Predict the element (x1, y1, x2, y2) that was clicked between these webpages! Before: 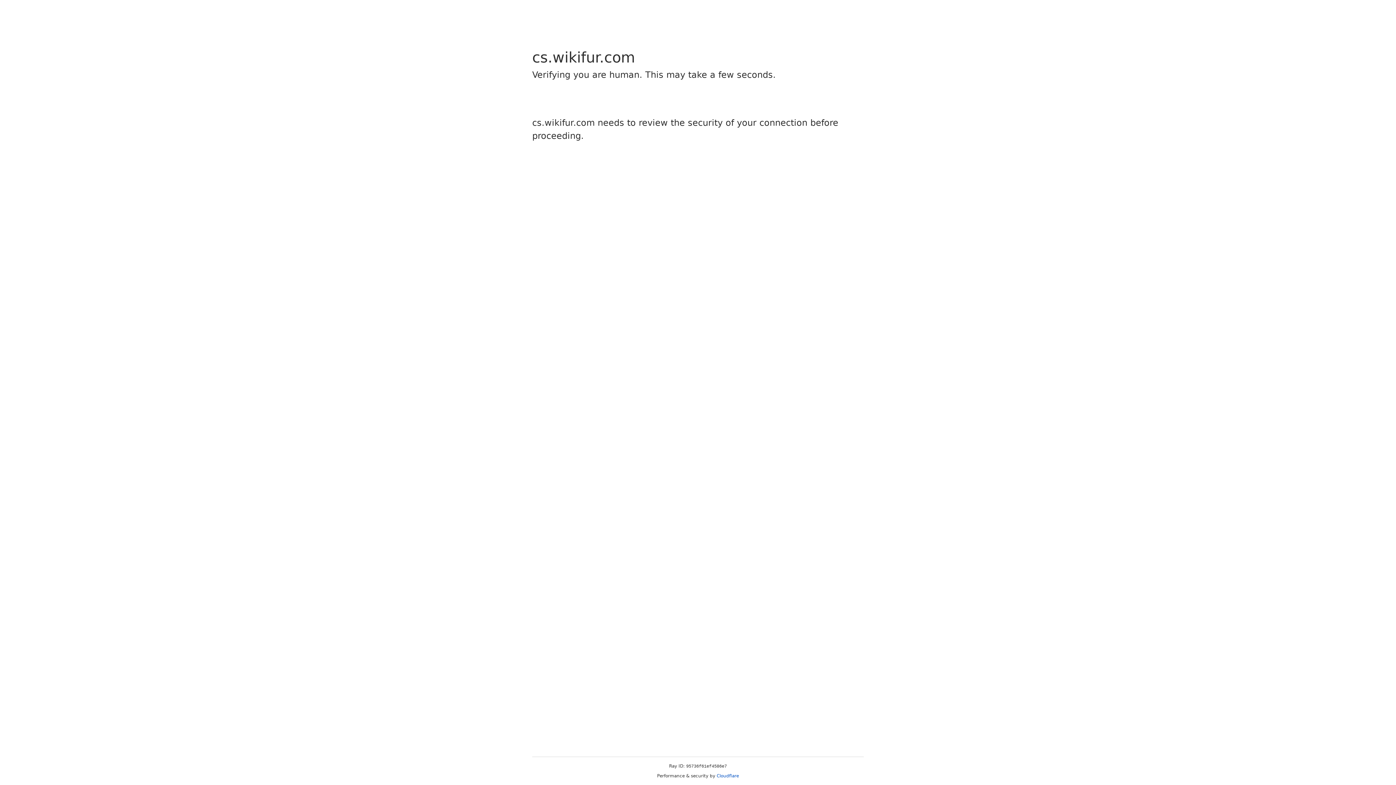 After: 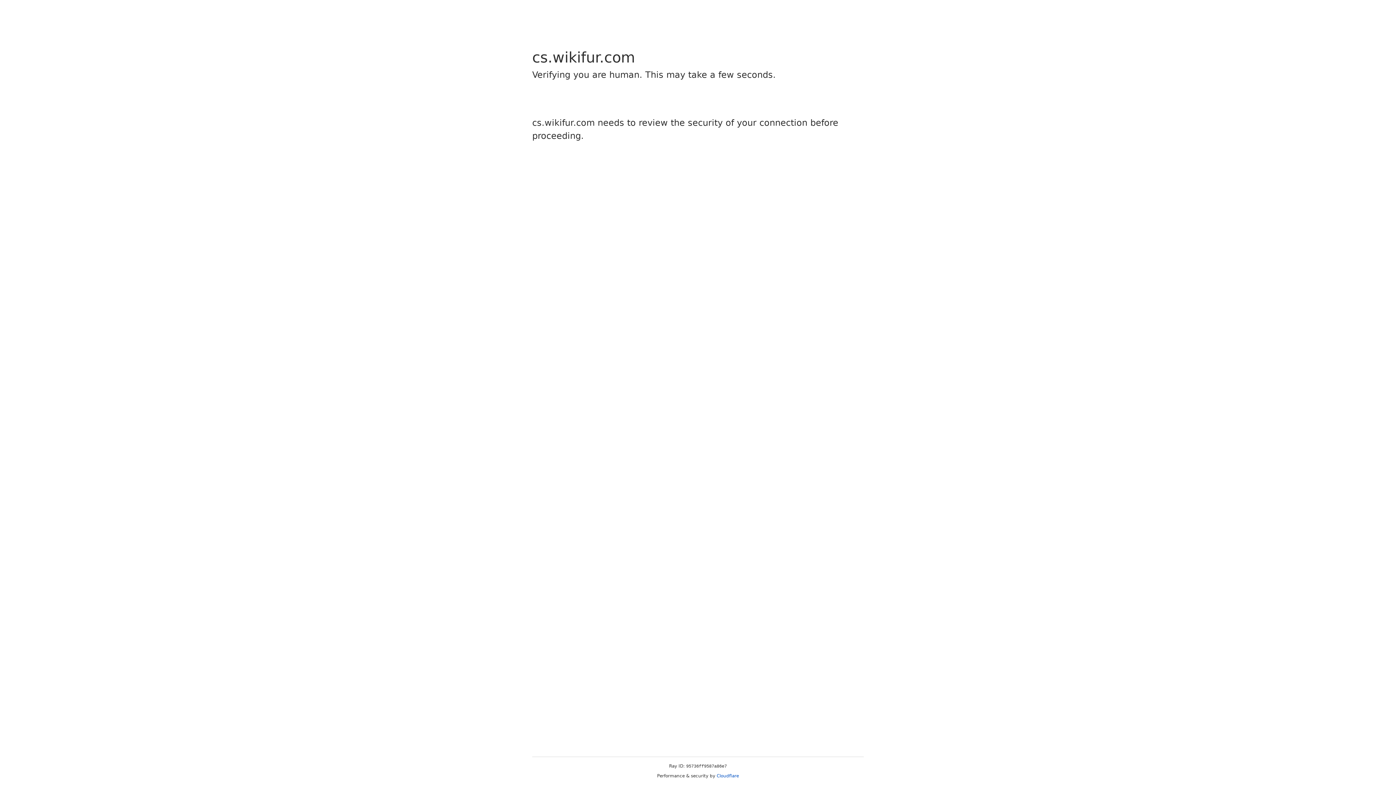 Action: bbox: (716, 773, 739, 778) label: Cloudflare